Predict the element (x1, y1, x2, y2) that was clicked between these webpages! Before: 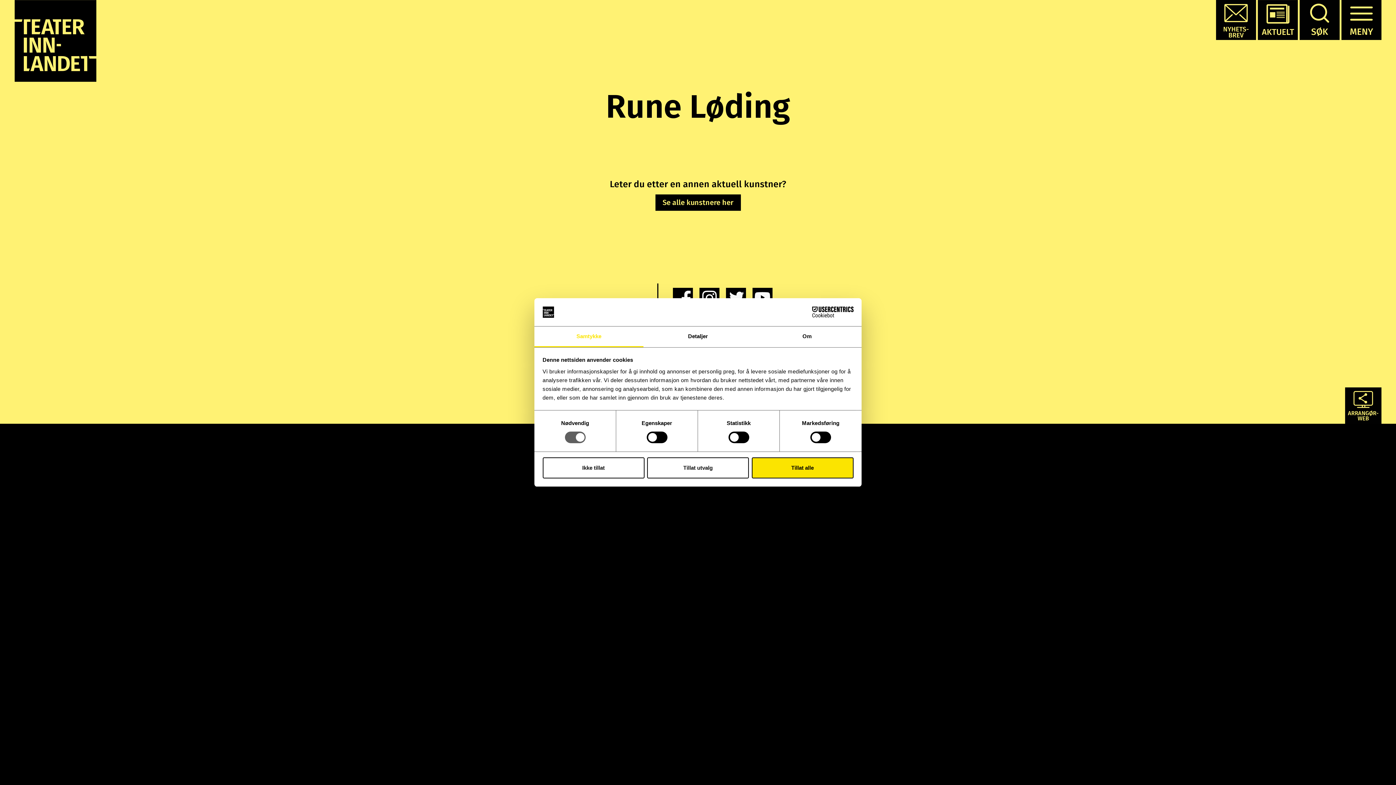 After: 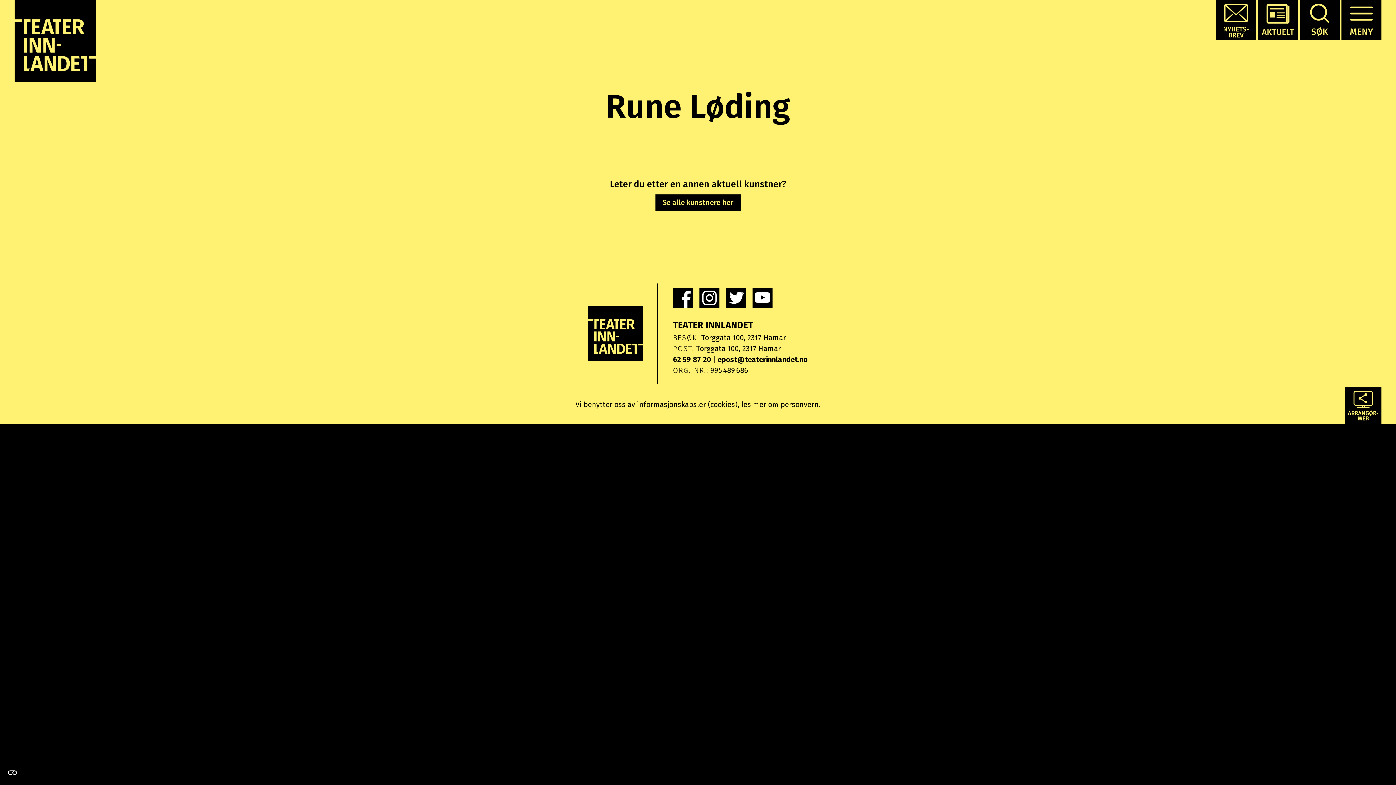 Action: bbox: (751, 457, 853, 478) label: Tillat alle